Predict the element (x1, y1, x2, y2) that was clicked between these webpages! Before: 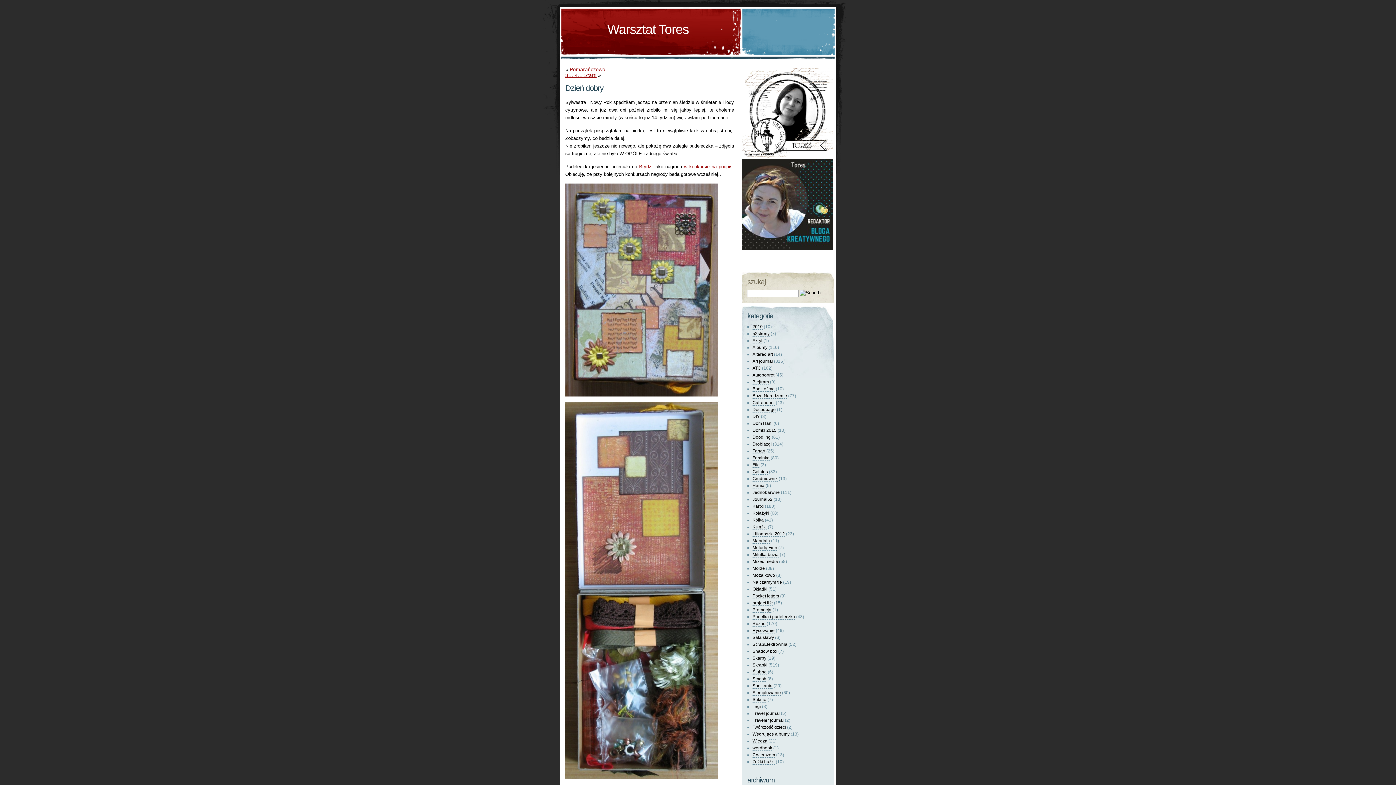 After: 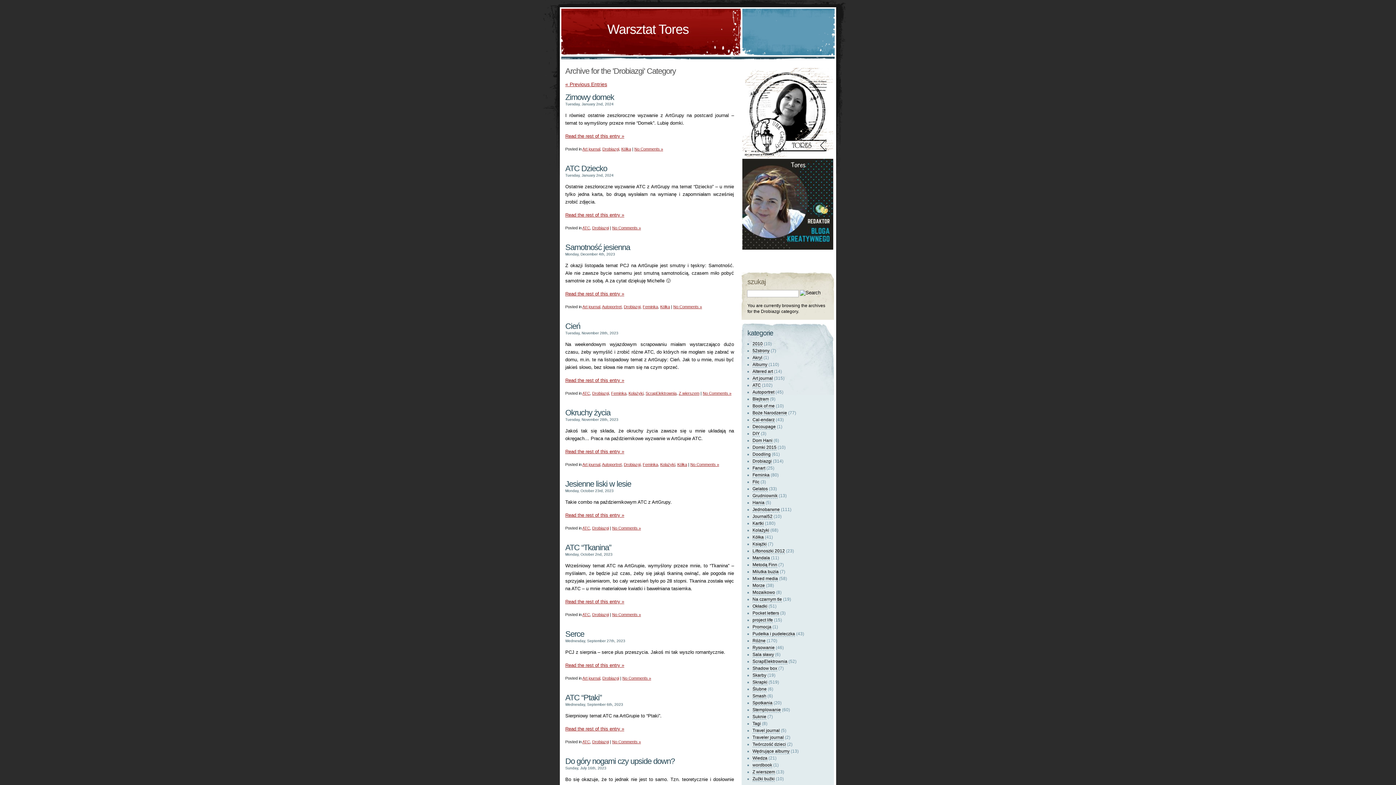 Action: label: Drobiazgi bbox: (752, 441, 772, 447)